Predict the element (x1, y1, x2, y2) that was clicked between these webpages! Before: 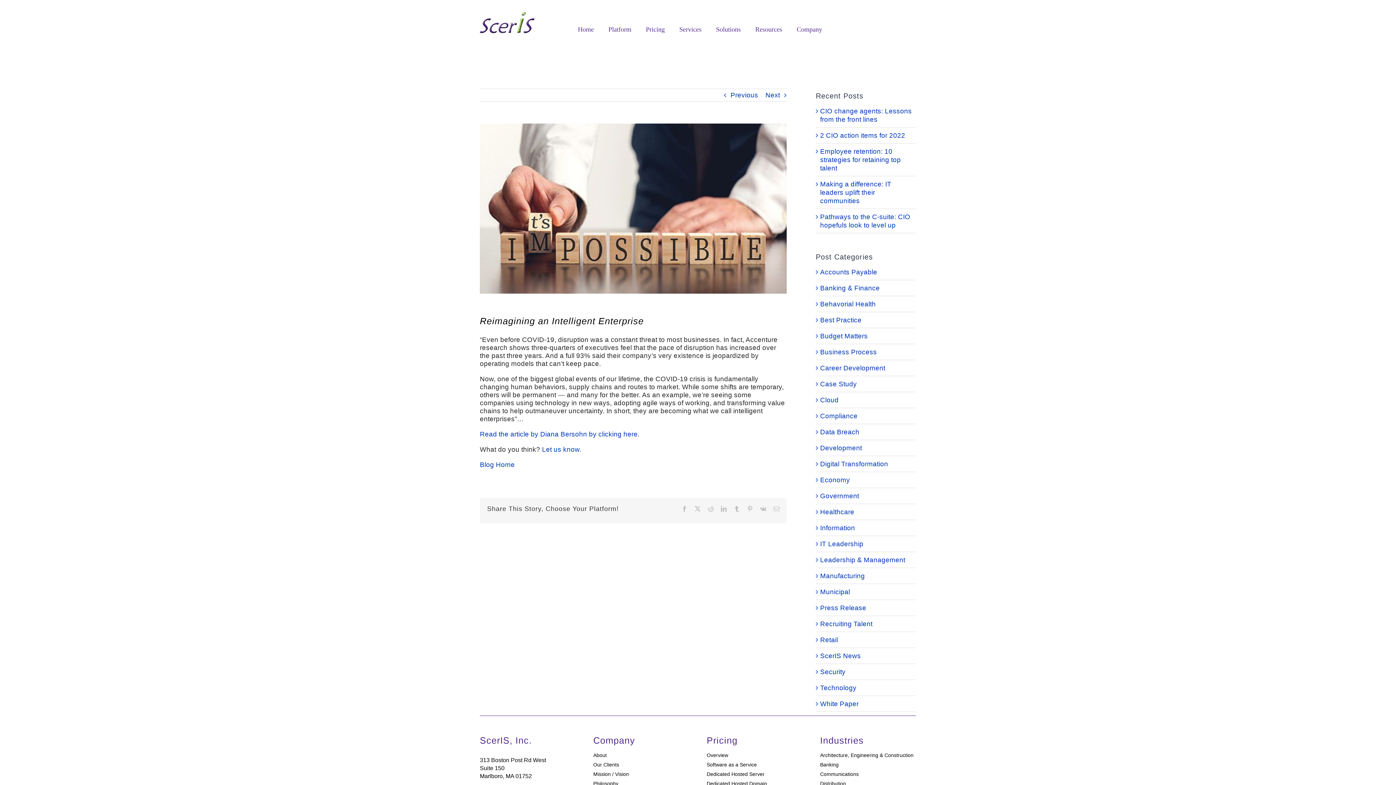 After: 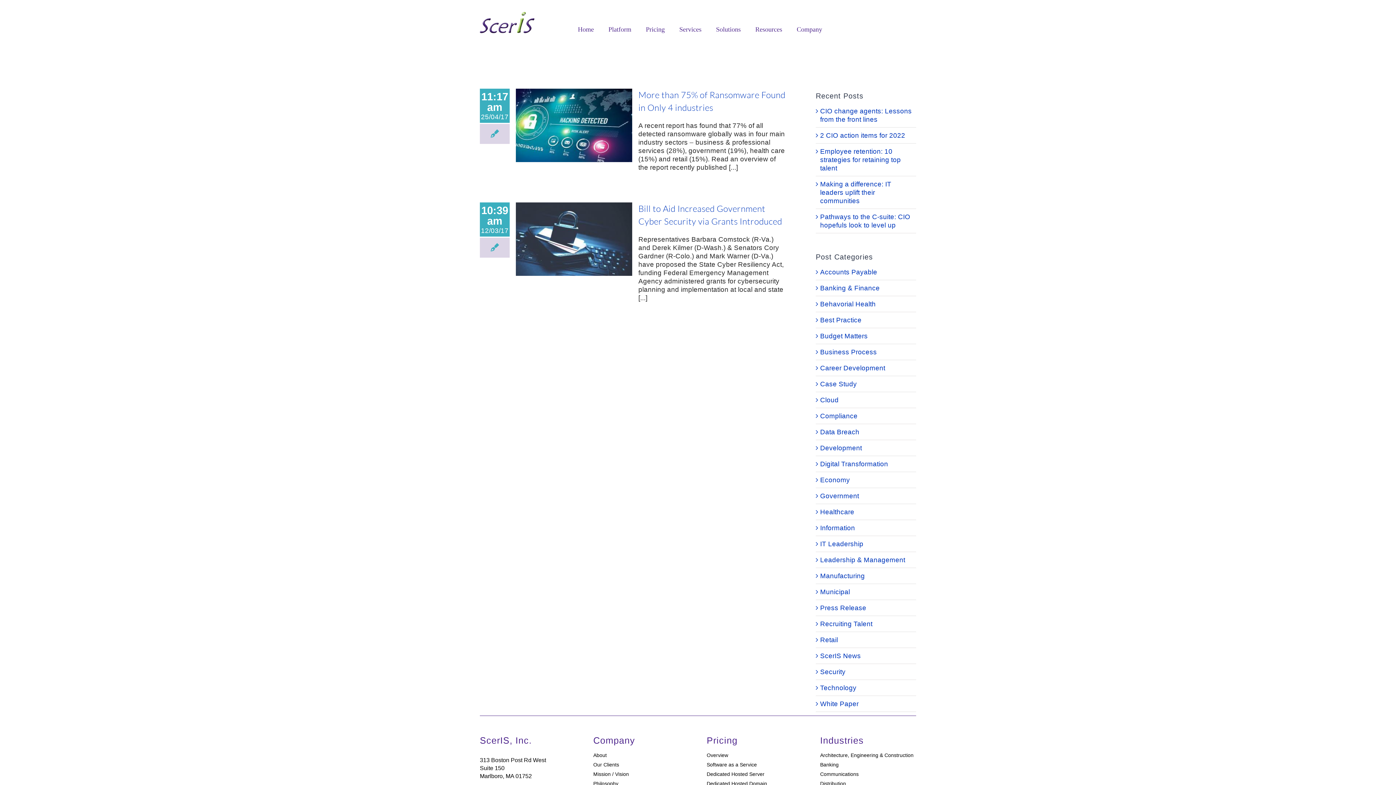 Action: bbox: (820, 492, 912, 500) label: Government